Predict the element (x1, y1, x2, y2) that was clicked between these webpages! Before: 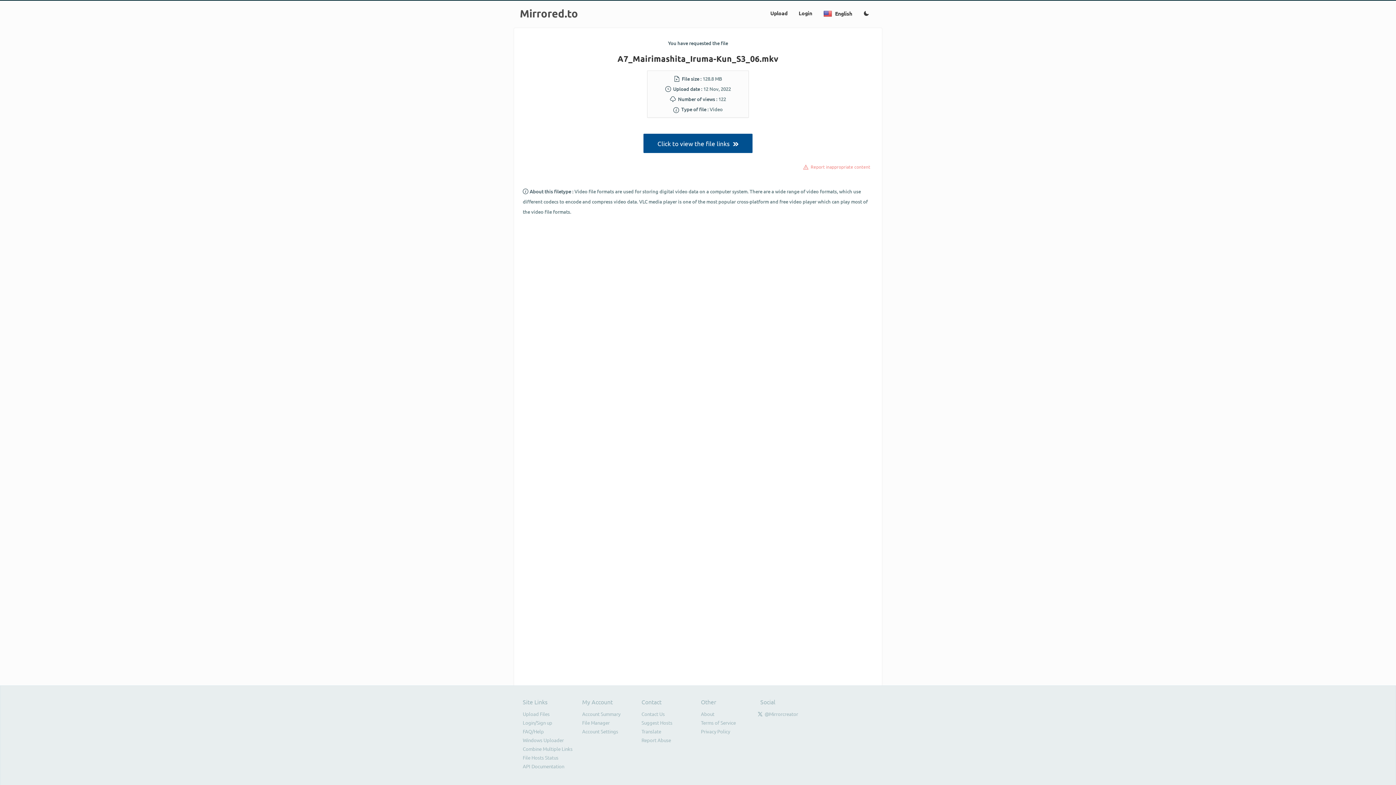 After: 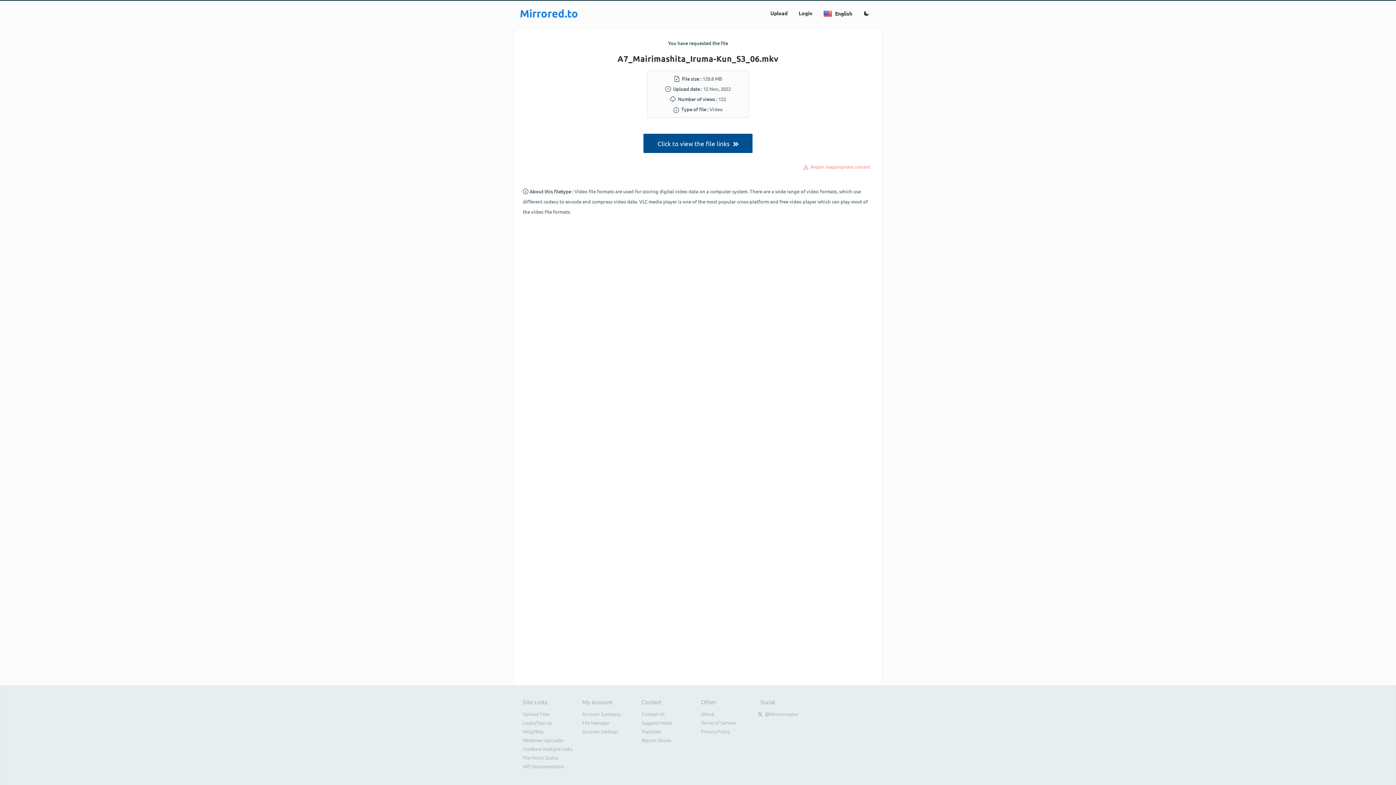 Action: bbox: (520, 11, 578, 18) label: Mirrored.to